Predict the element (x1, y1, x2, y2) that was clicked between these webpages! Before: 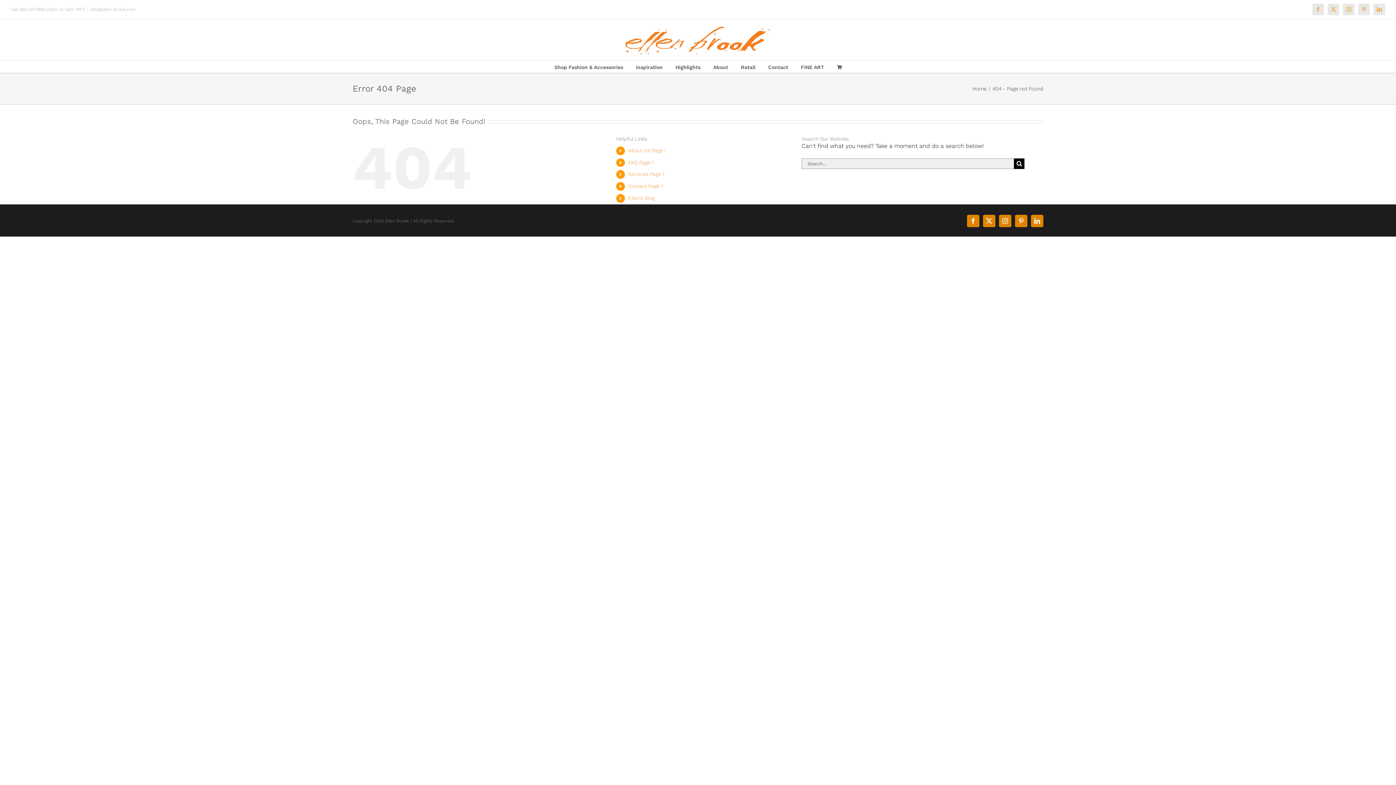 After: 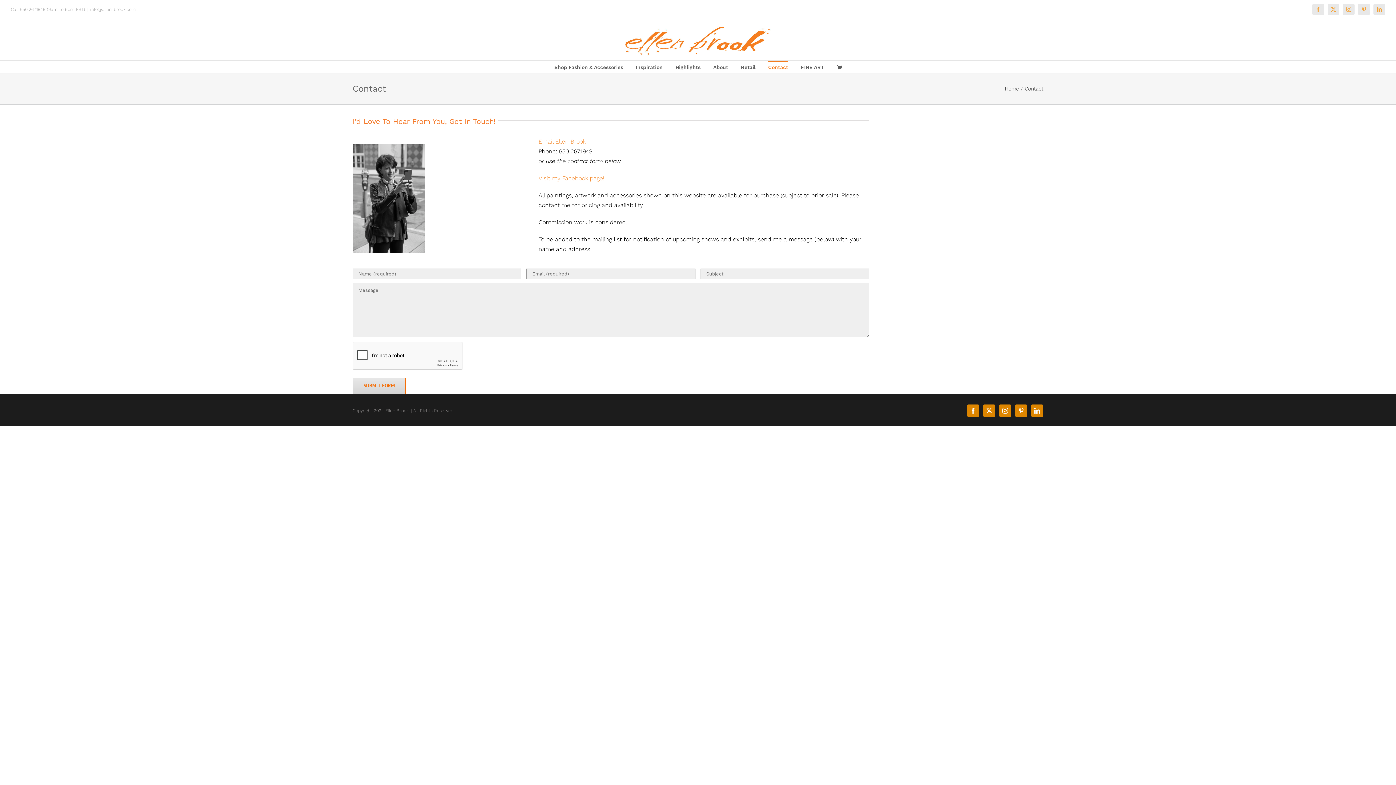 Action: bbox: (768, 60, 788, 72) label: Contact